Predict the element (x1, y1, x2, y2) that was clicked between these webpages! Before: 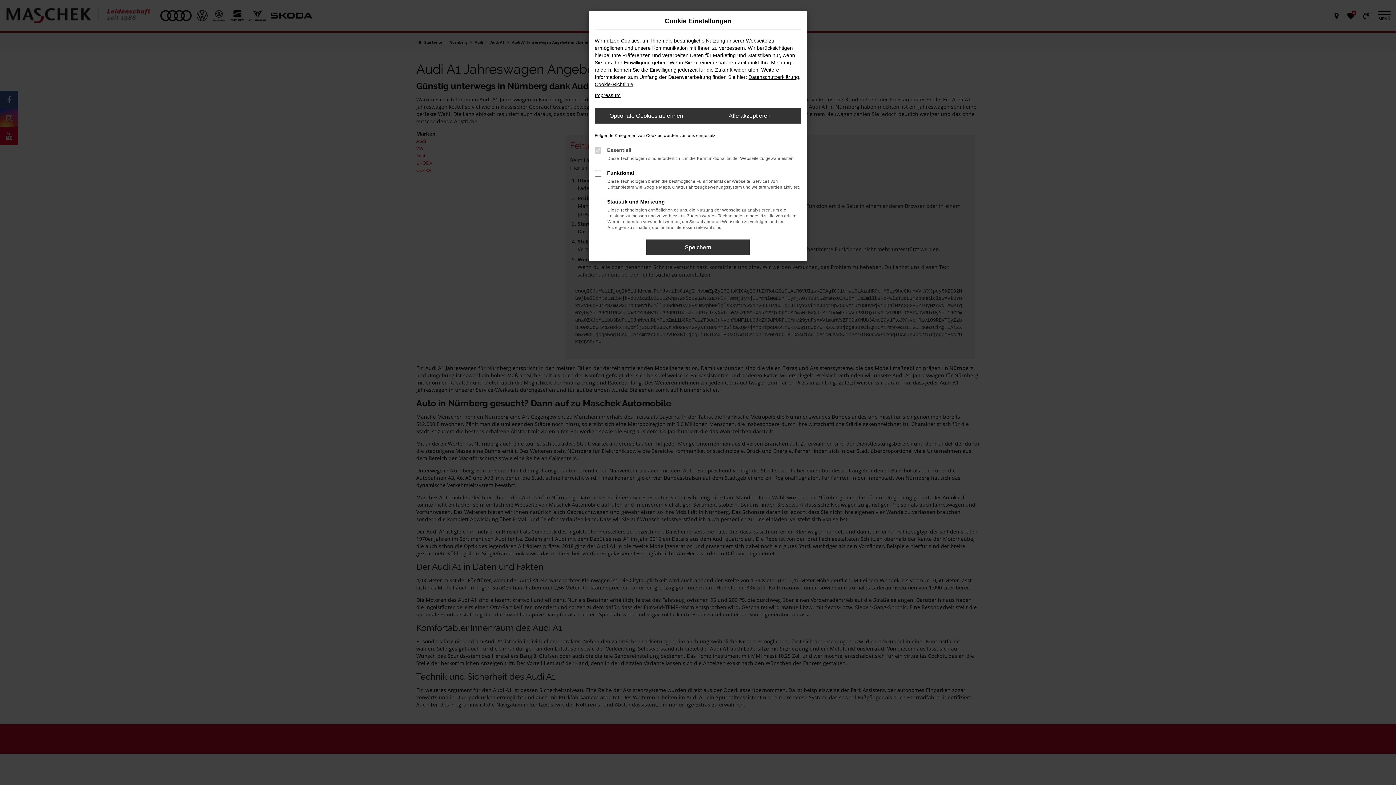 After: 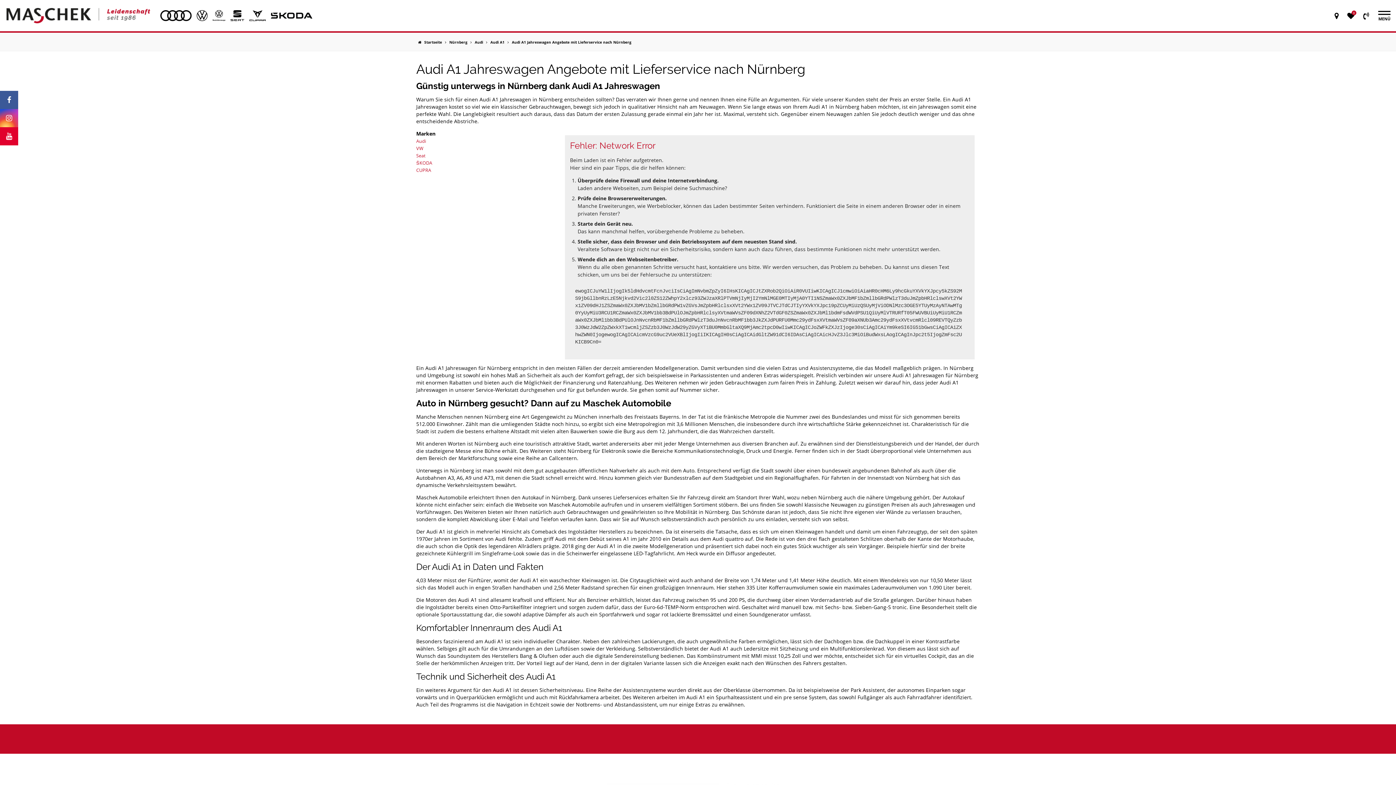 Action: bbox: (646, 239, 749, 255) label: Speichern